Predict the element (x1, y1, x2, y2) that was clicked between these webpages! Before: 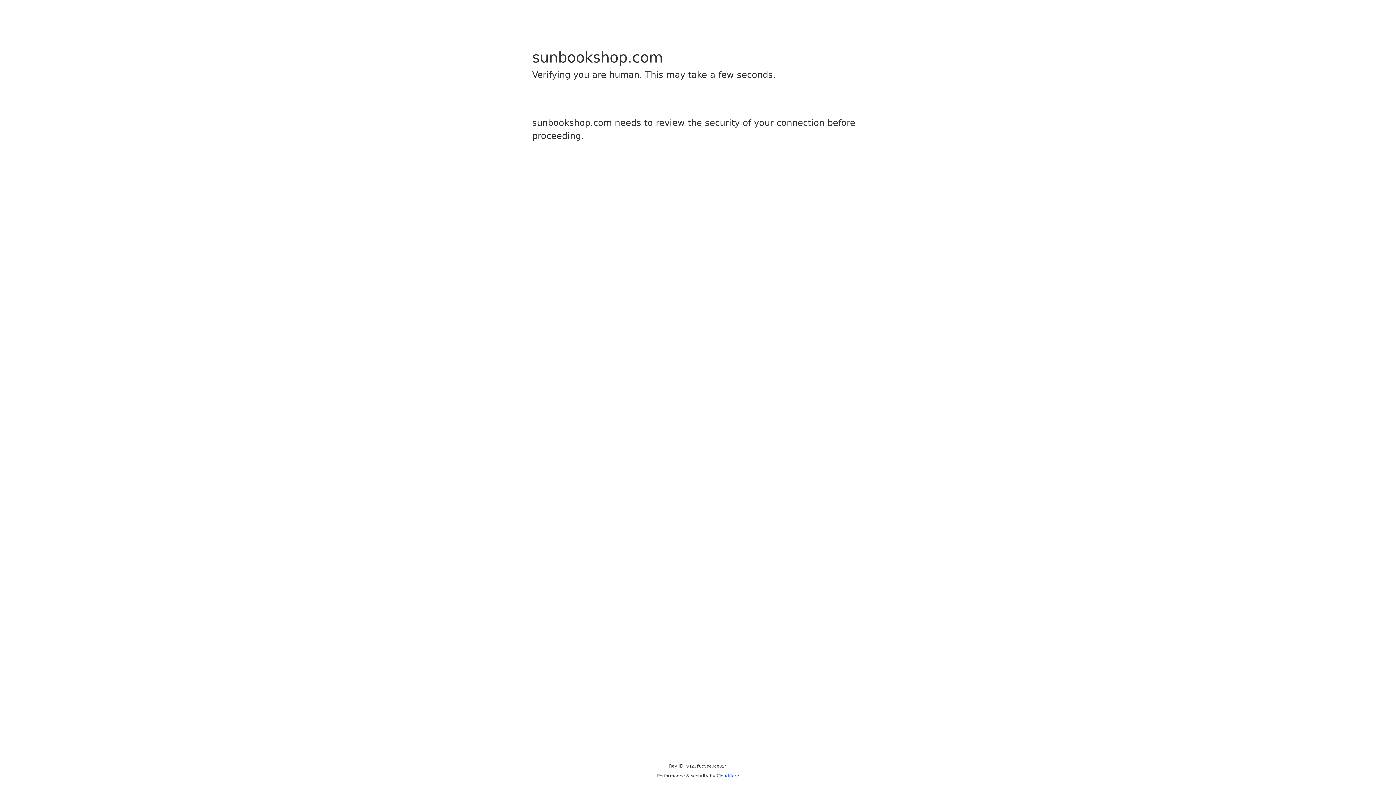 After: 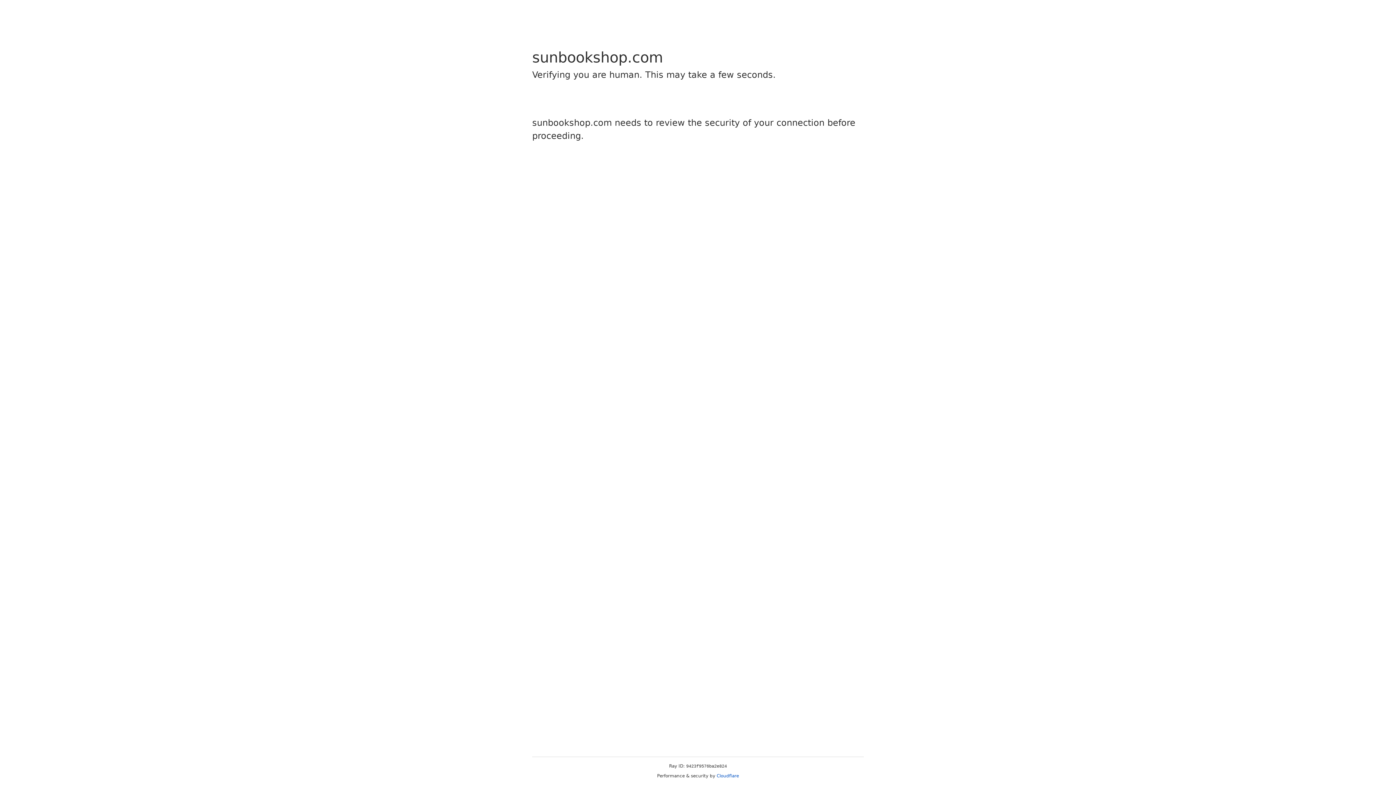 Action: bbox: (716, 773, 739, 778) label: Cloudflare